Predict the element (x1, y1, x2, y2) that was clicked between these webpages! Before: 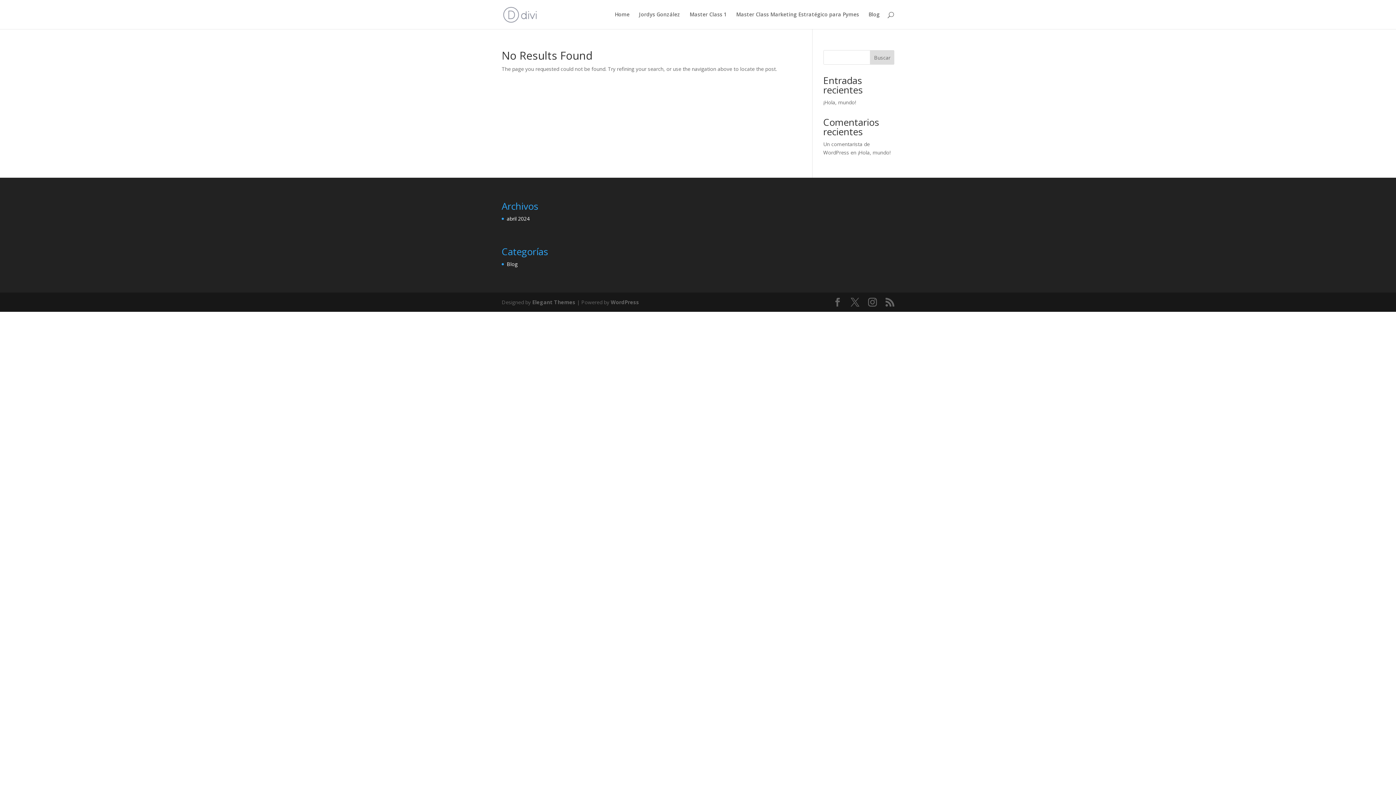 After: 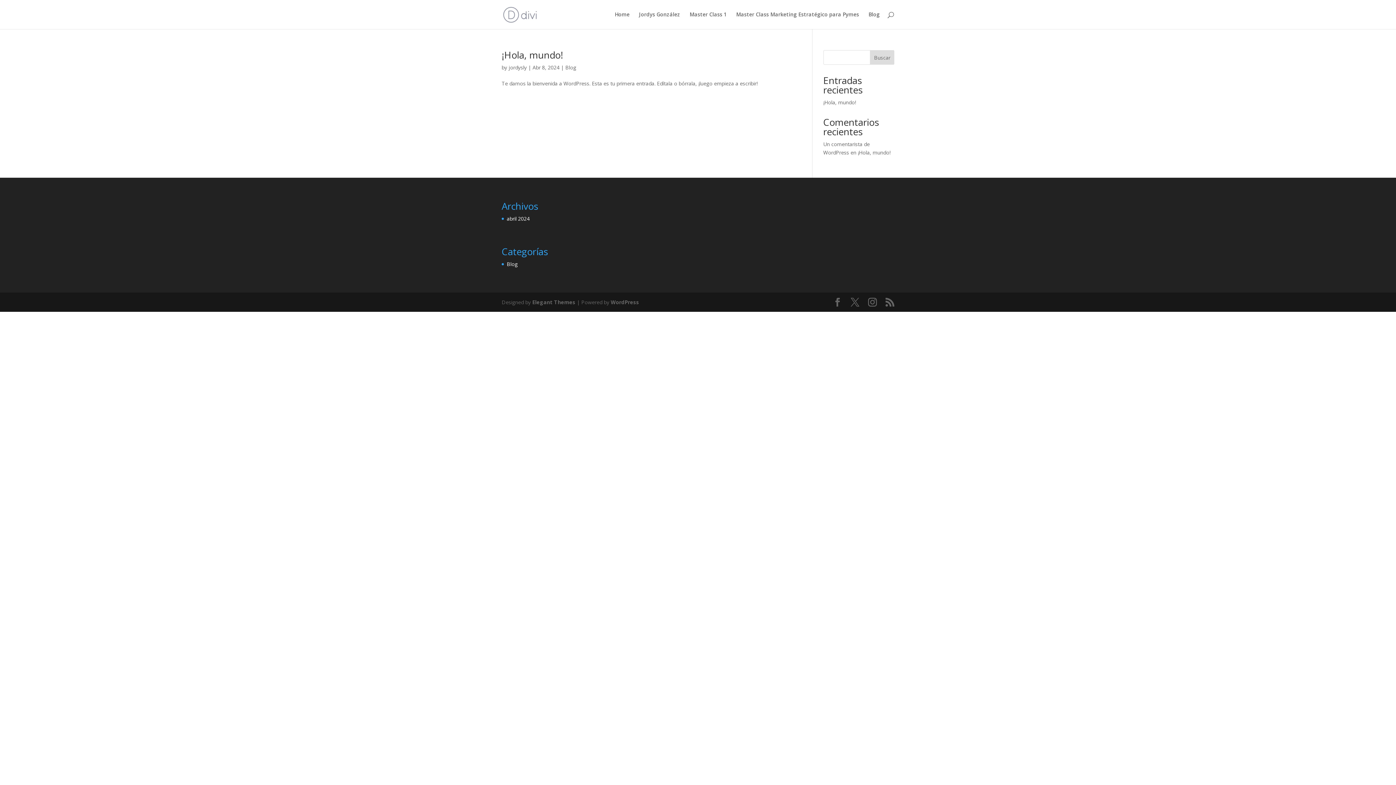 Action: label: Blog bbox: (868, 12, 880, 29)